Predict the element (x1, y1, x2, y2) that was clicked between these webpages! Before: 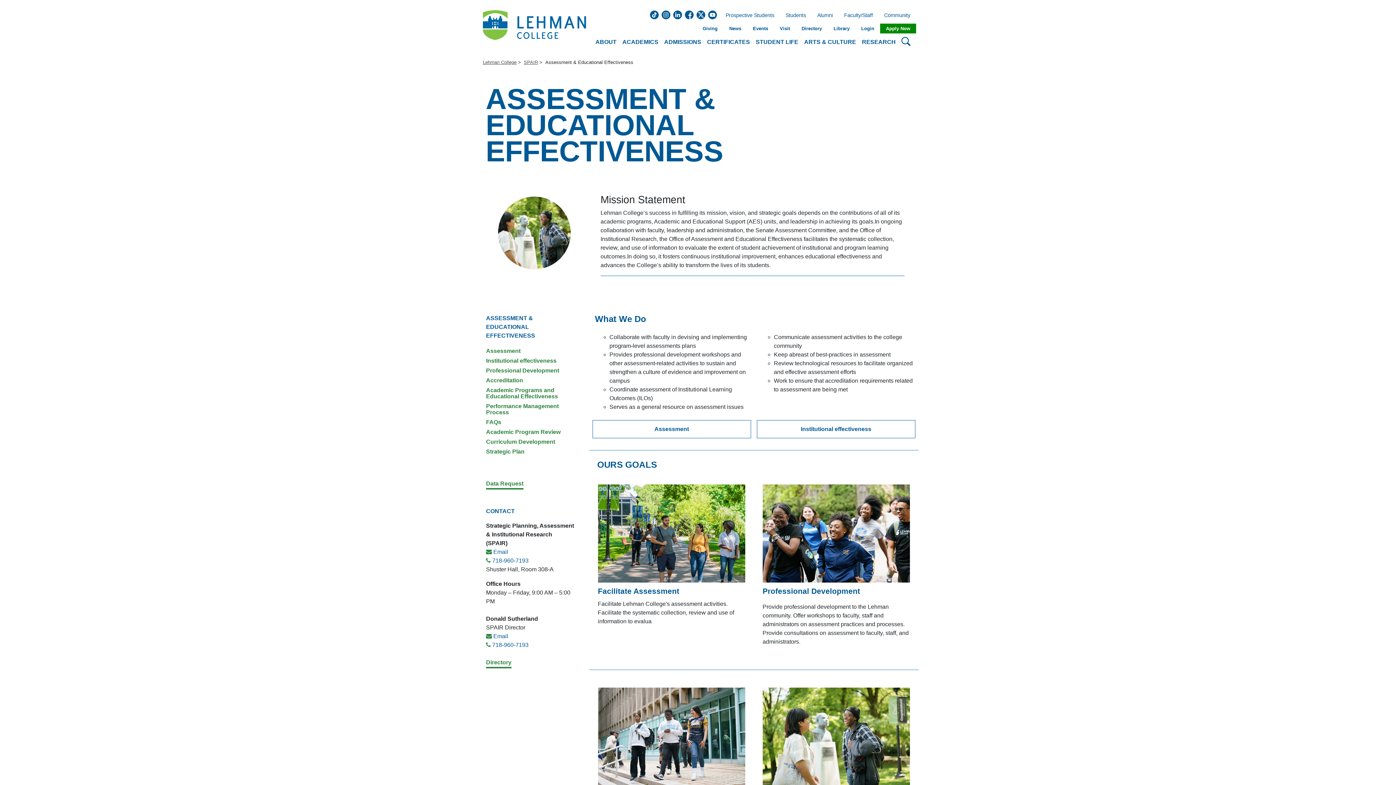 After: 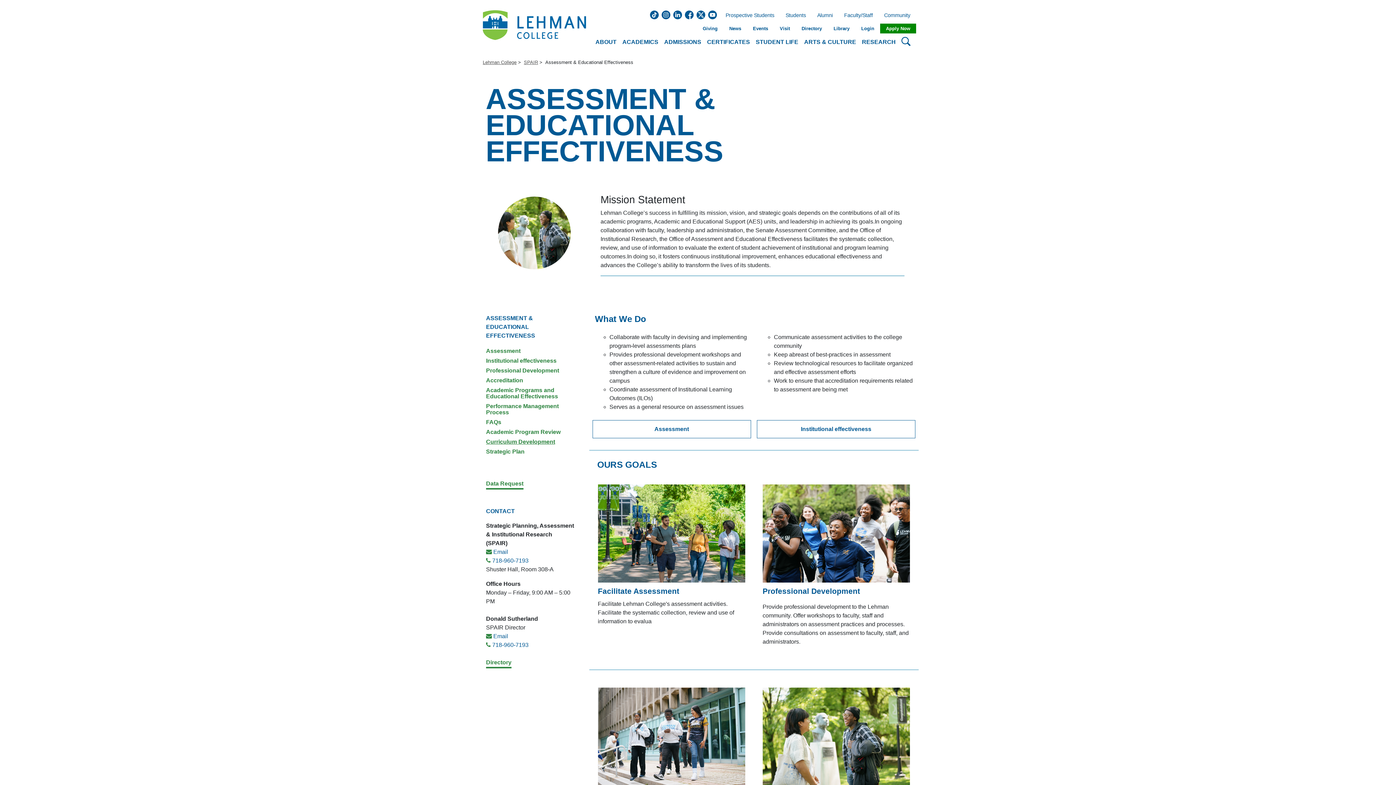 Action: bbox: (486, 437, 574, 446) label: Curriculum Development